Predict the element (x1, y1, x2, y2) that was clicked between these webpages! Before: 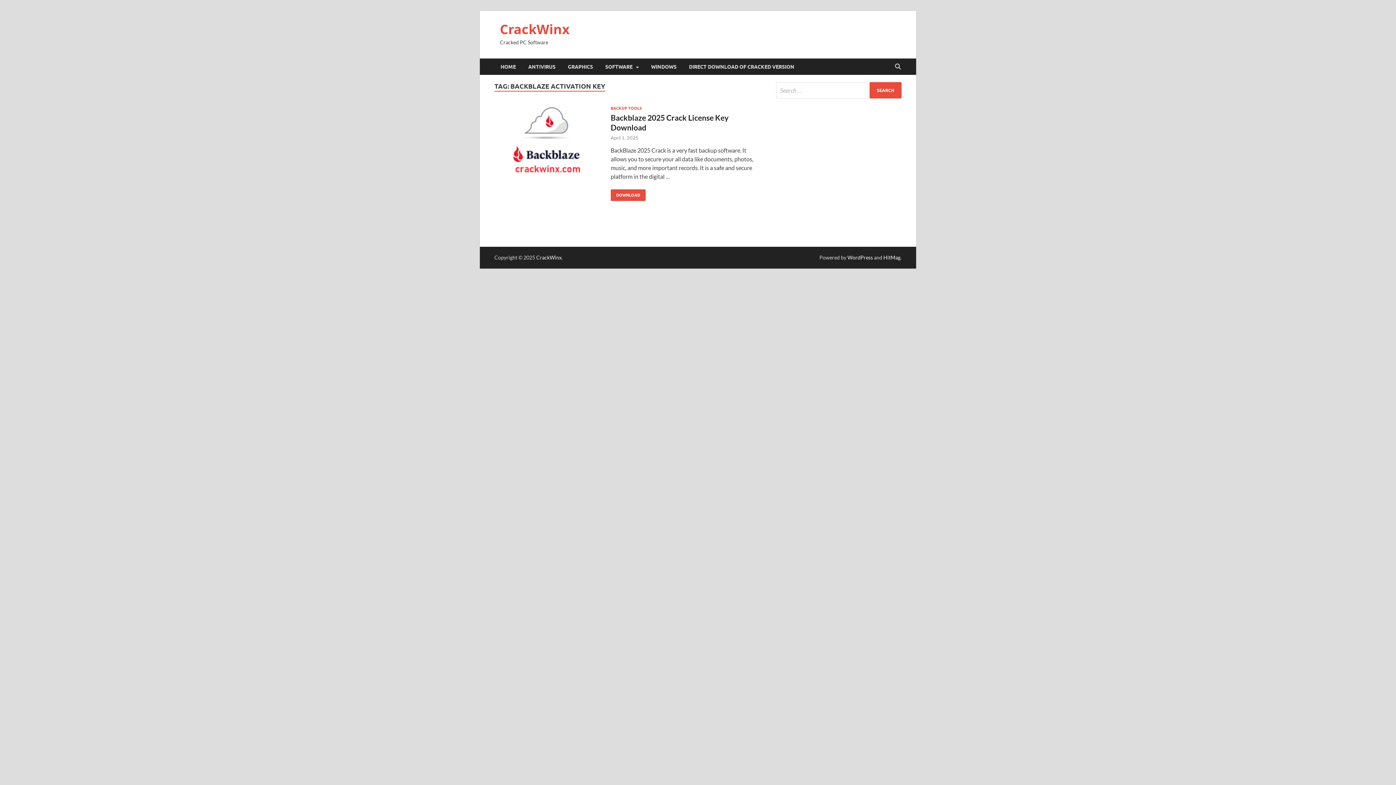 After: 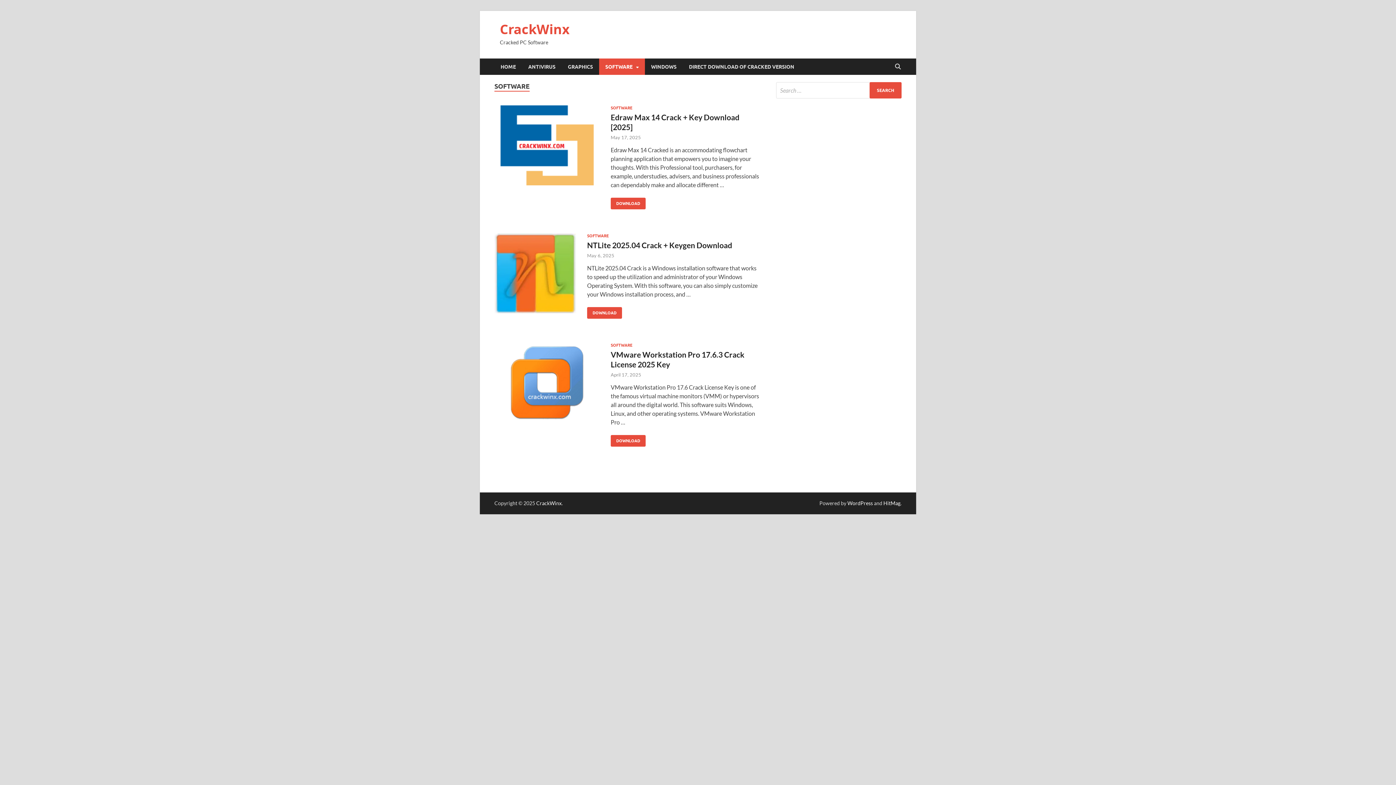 Action: label: SOFTWARE bbox: (599, 58, 645, 74)